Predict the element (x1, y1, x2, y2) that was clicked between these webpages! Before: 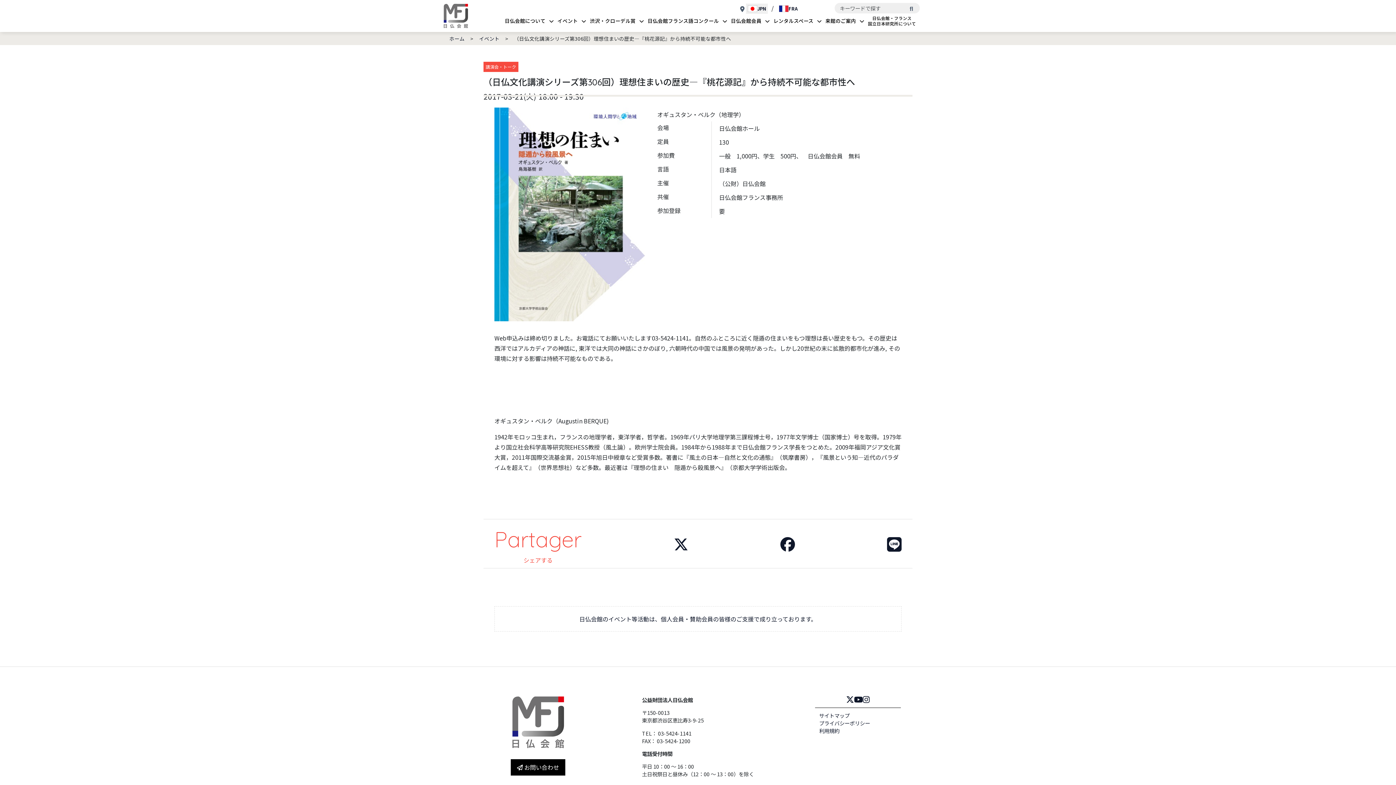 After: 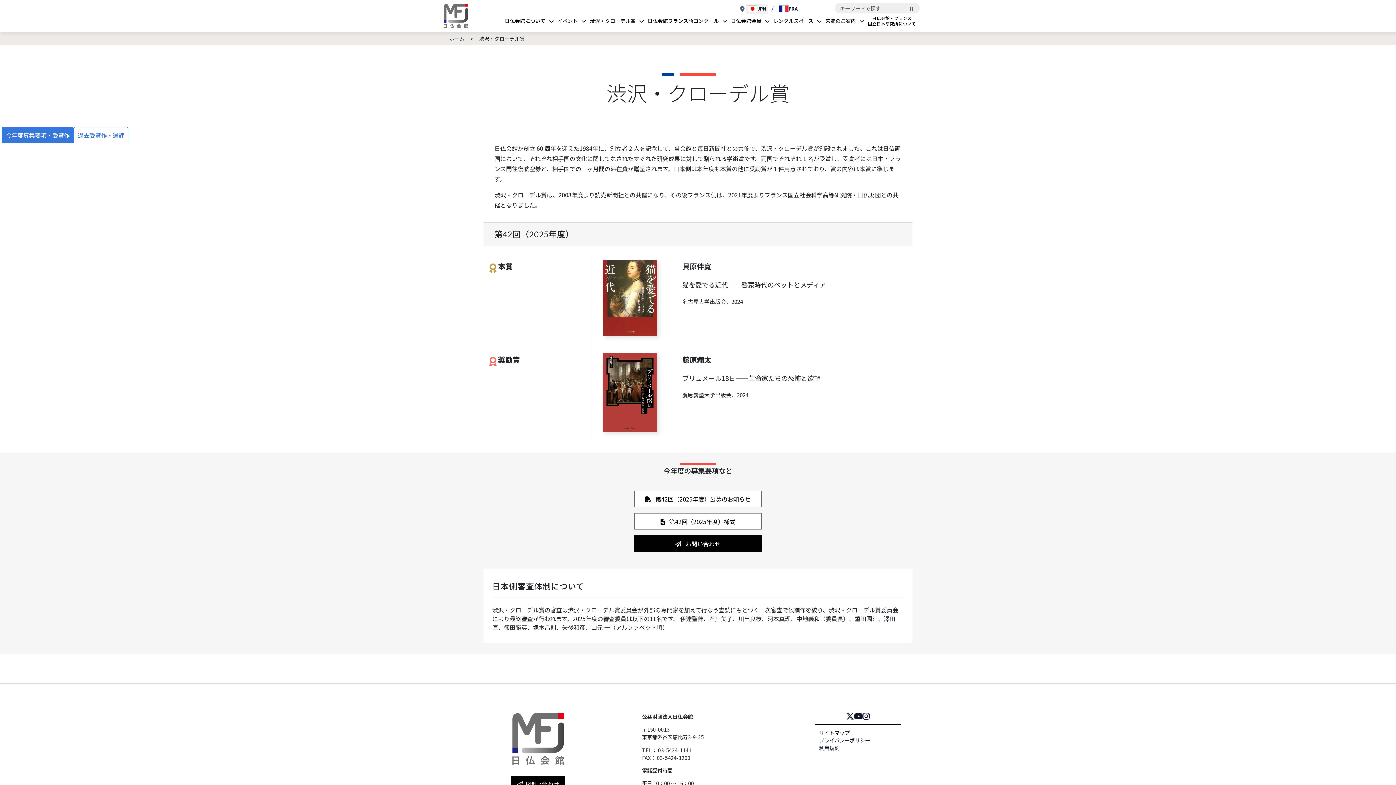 Action: bbox: (588, 14, 646, 27) label: 渋沢・クローデル賞